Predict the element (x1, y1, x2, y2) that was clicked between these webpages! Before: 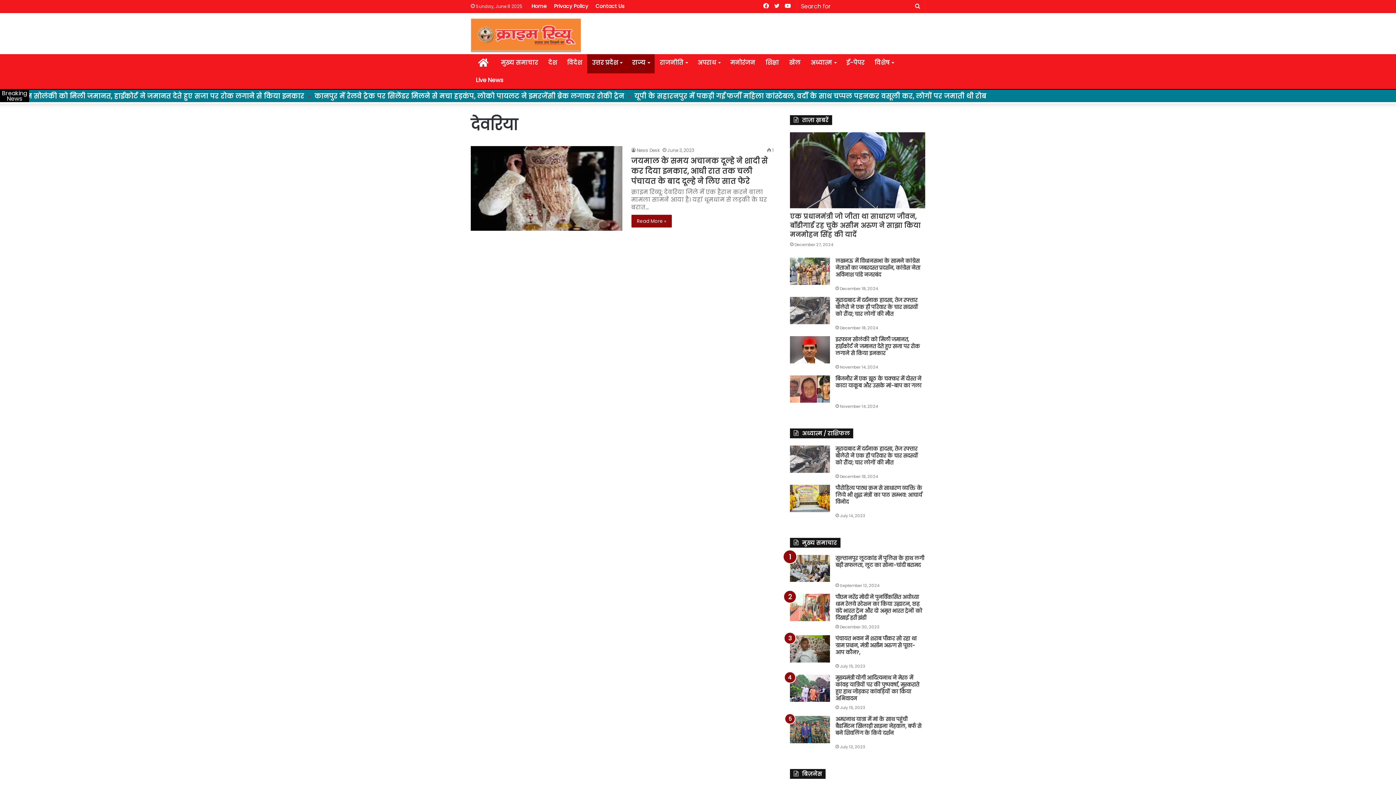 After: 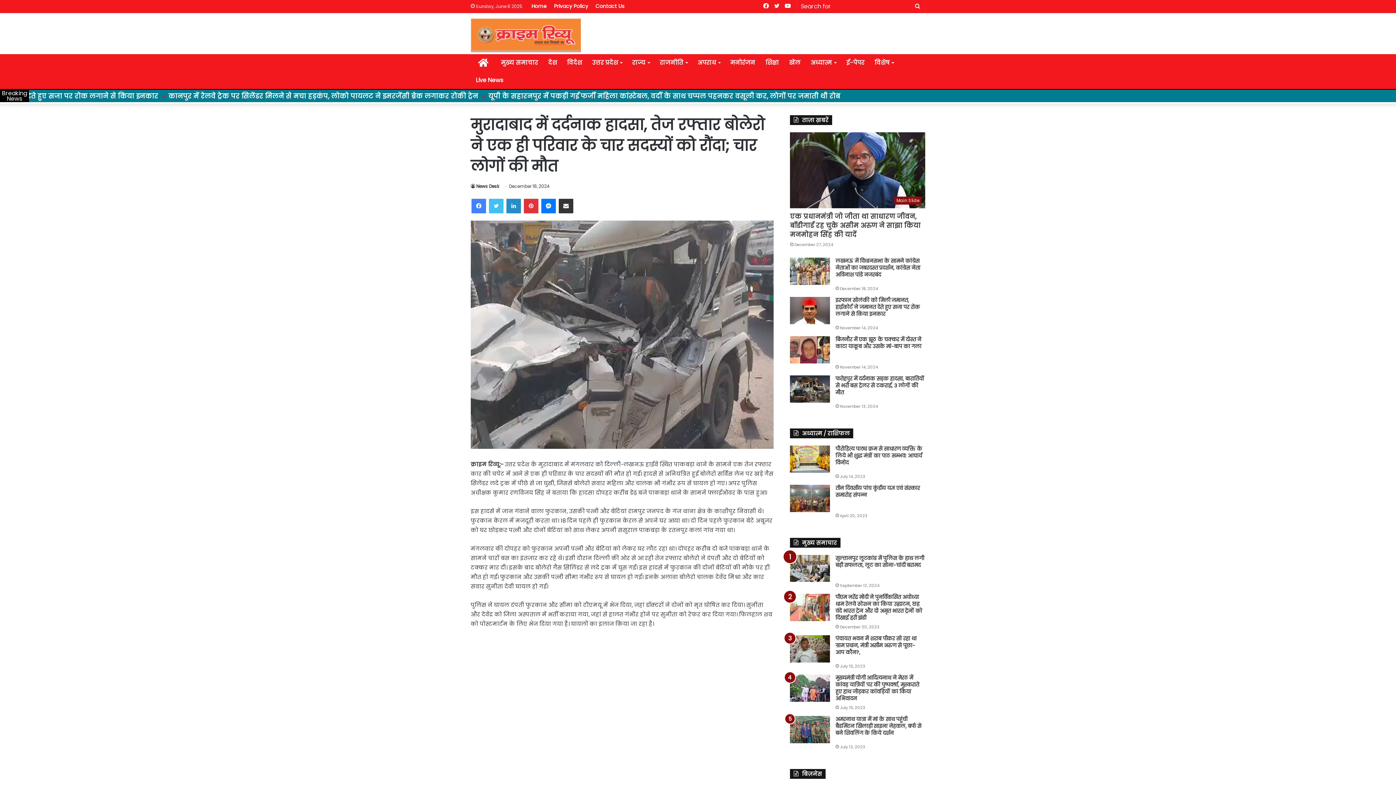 Action: bbox: (790, 297, 830, 324) label: मुरादाबाद में दर्दनाक हादसा, तेज रफ्तार बोलेरो ने एक ही परिवार के चार सदस्यों को रौंदा; चार लोगों की मौत